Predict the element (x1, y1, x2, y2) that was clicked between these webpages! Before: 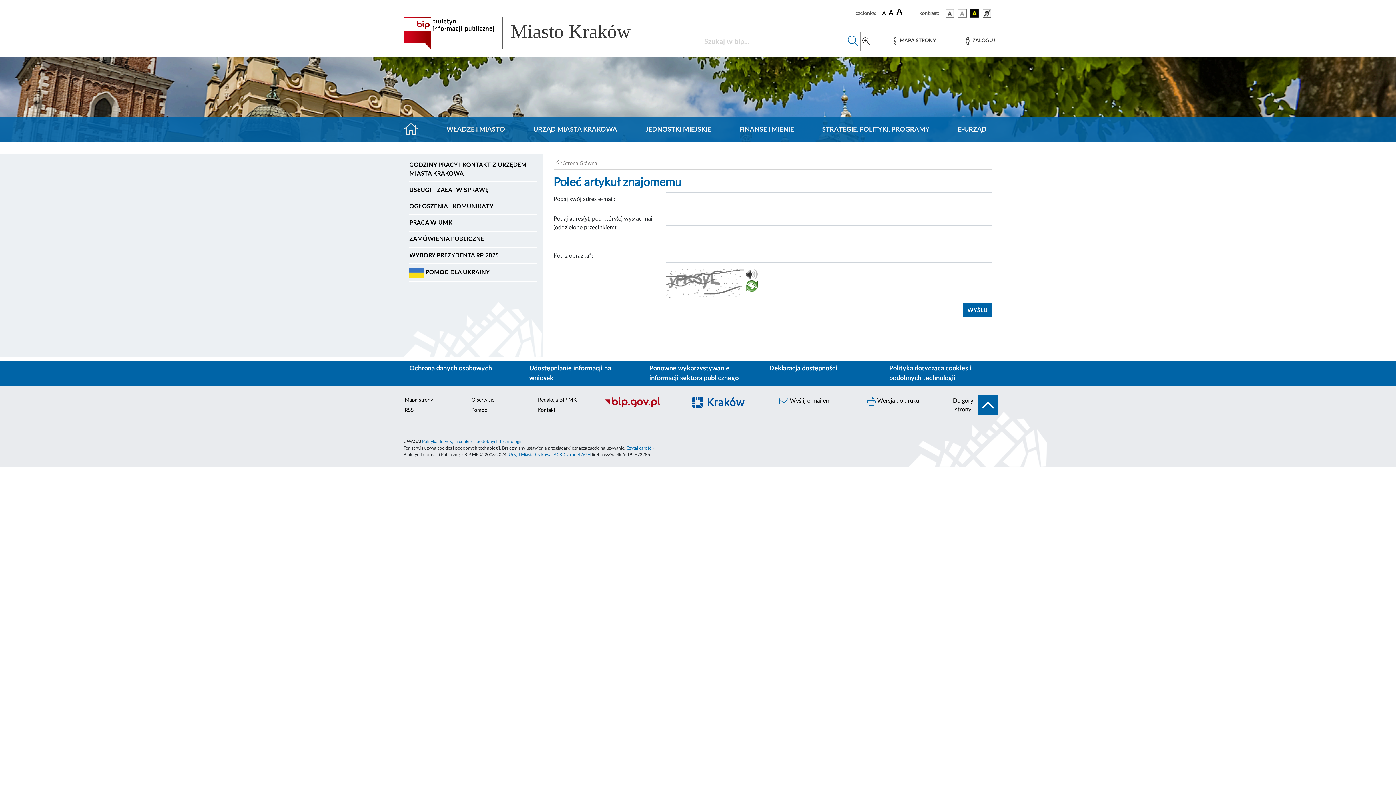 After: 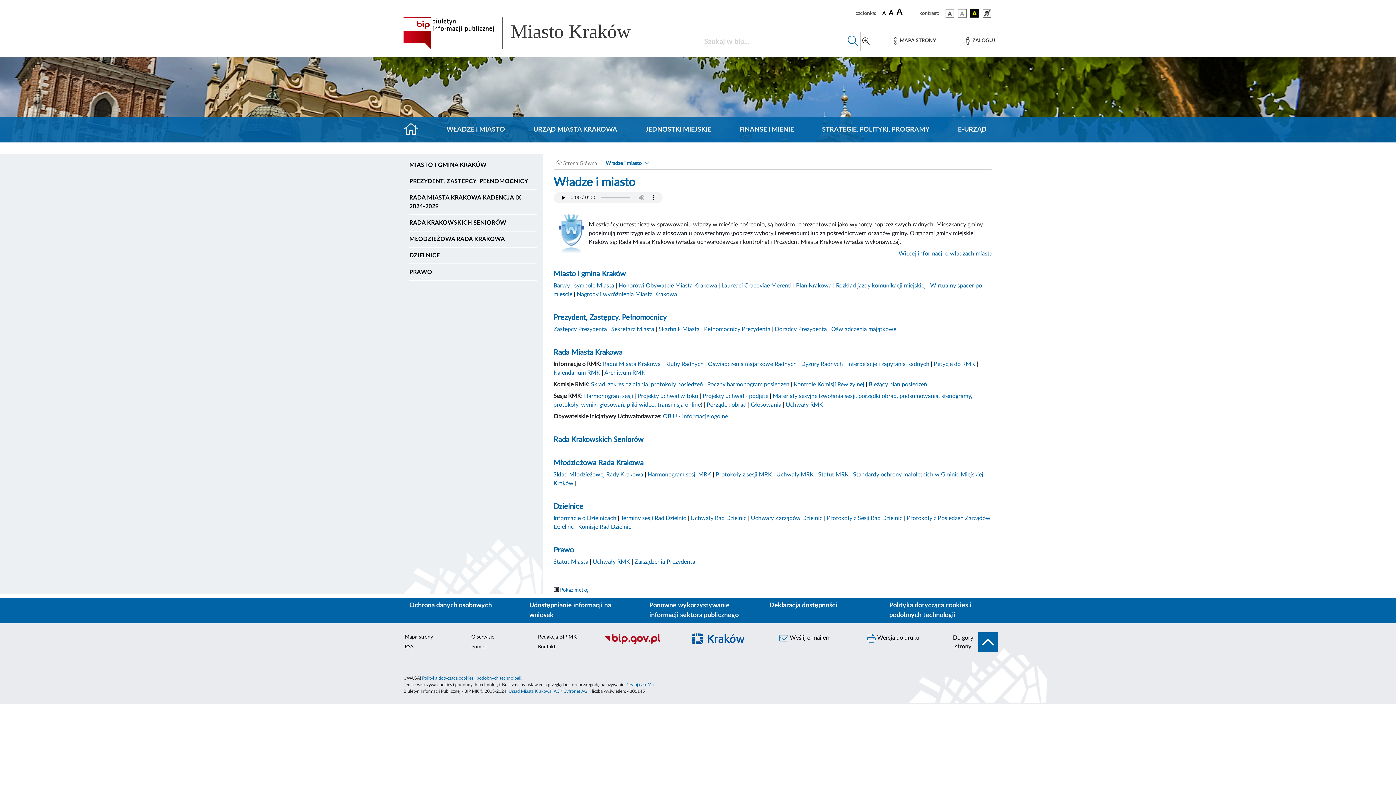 Action: label: WŁADZE I MIASTO bbox: (440, 124, 511, 134)